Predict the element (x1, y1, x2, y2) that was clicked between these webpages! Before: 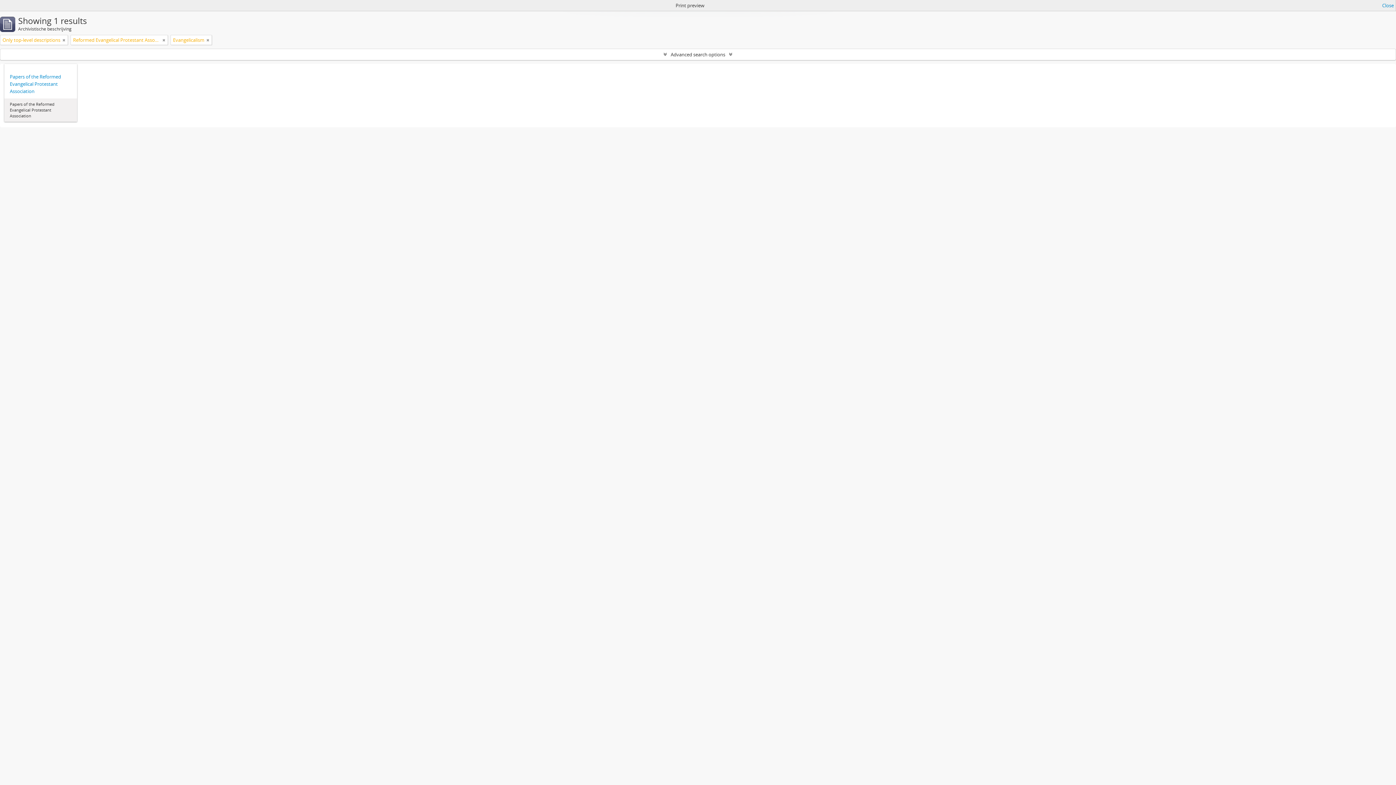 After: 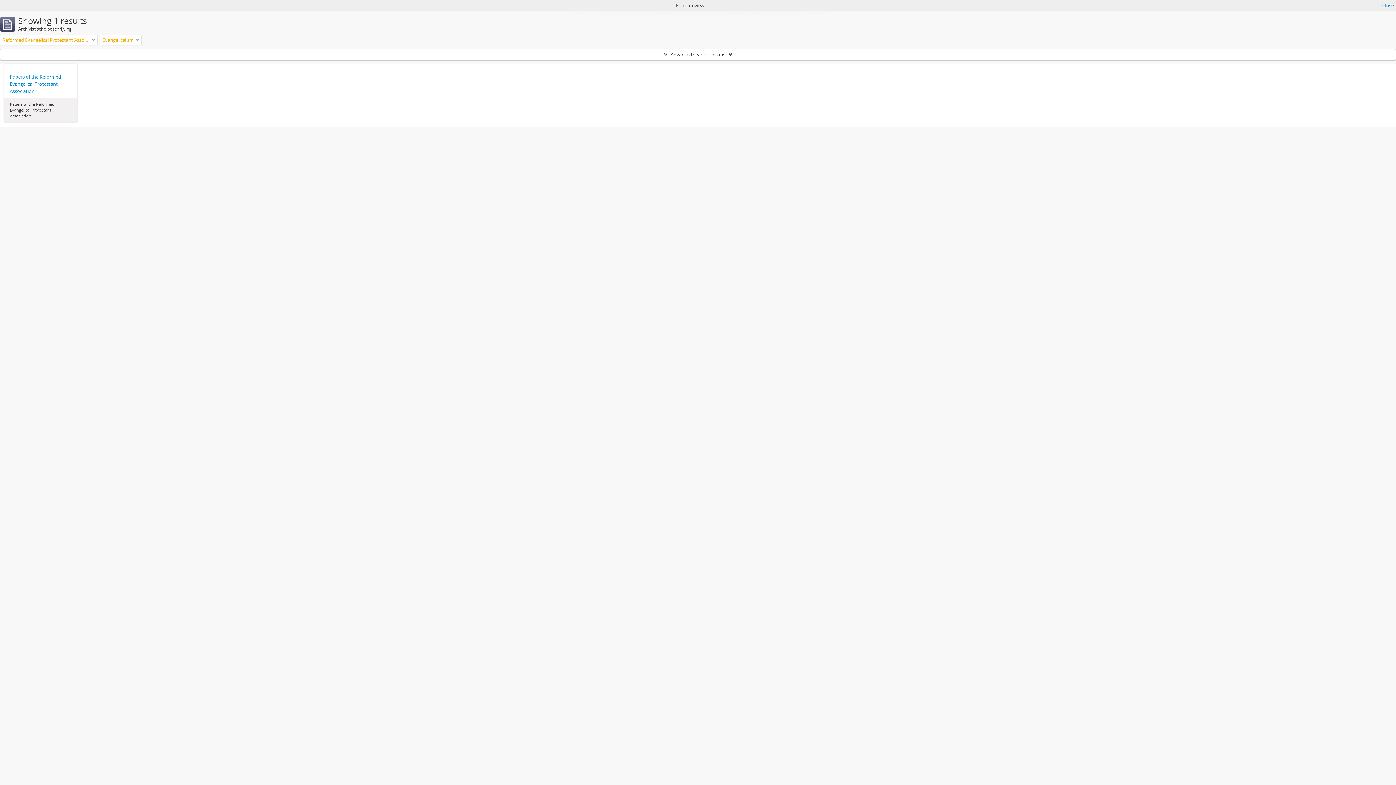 Action: bbox: (62, 36, 65, 43)